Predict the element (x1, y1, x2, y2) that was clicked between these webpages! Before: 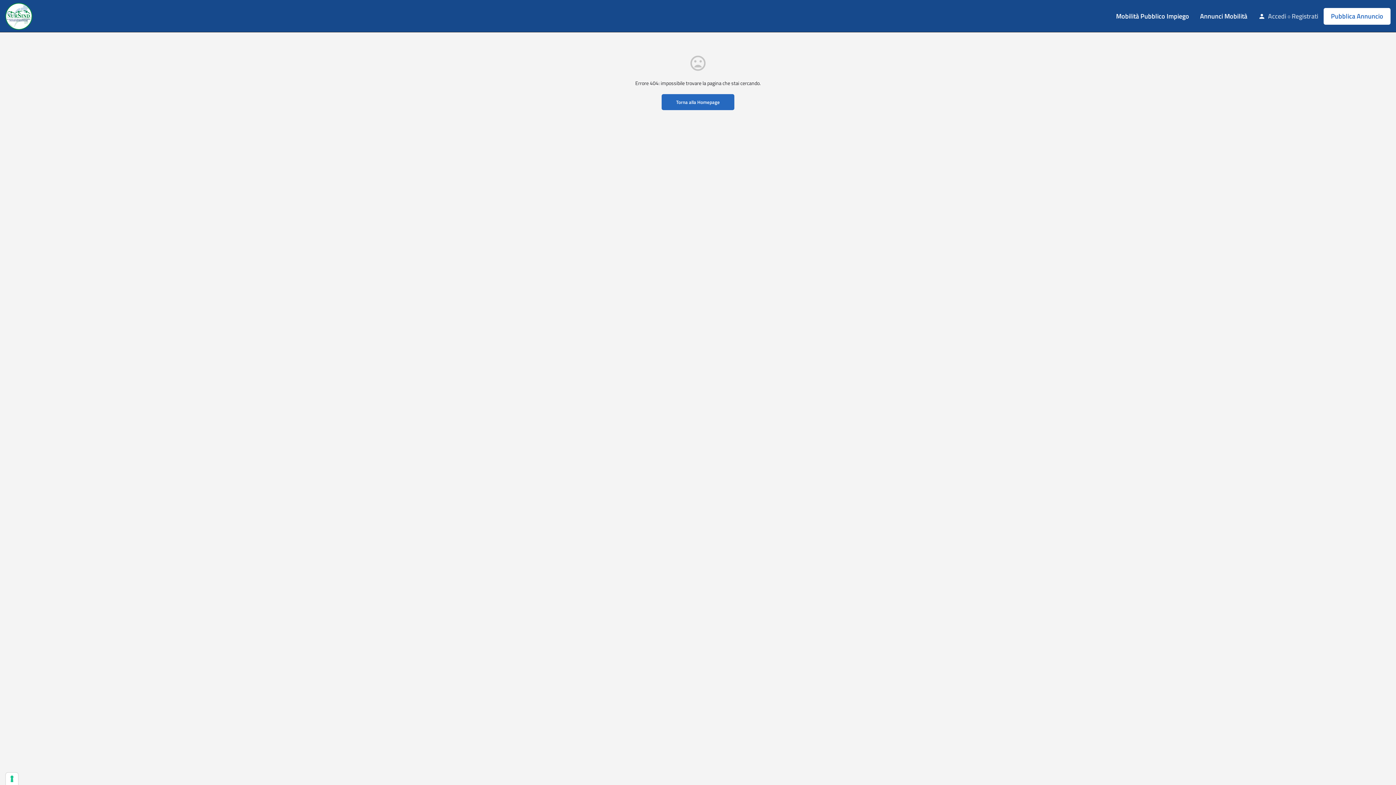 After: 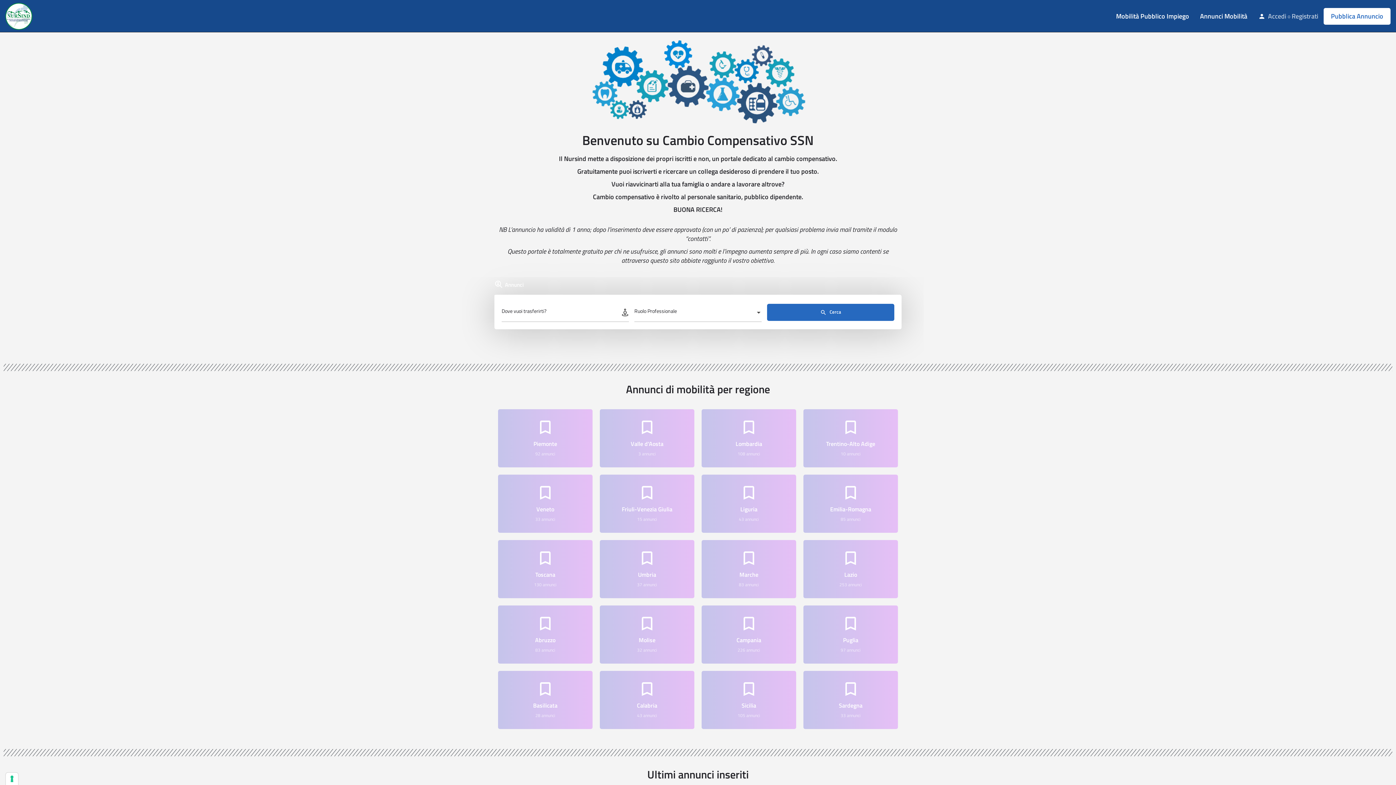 Action: label: Torna alla Homepage bbox: (661, 94, 734, 110)